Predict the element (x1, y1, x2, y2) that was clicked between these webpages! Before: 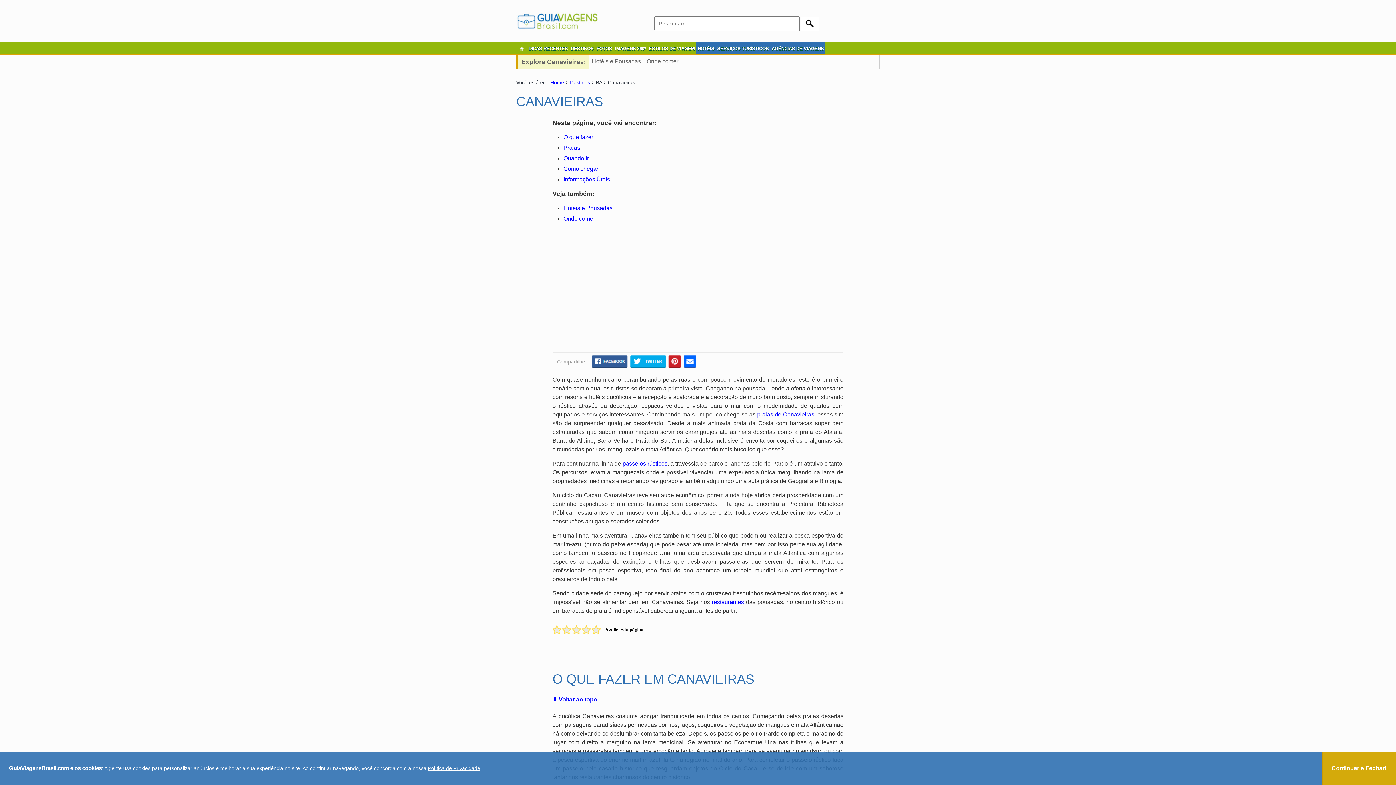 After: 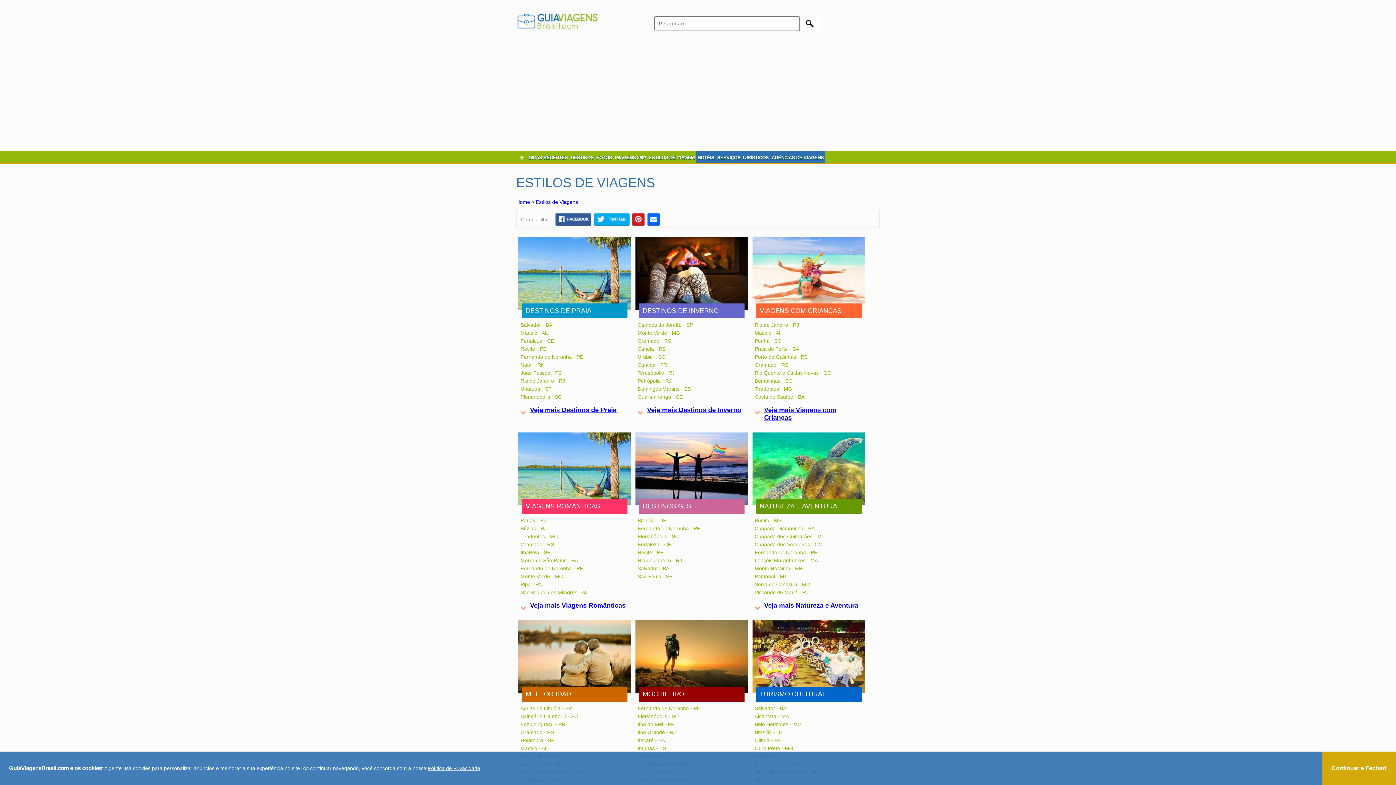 Action: bbox: (647, 42, 696, 55) label: ESTILOS DE VIAGEM